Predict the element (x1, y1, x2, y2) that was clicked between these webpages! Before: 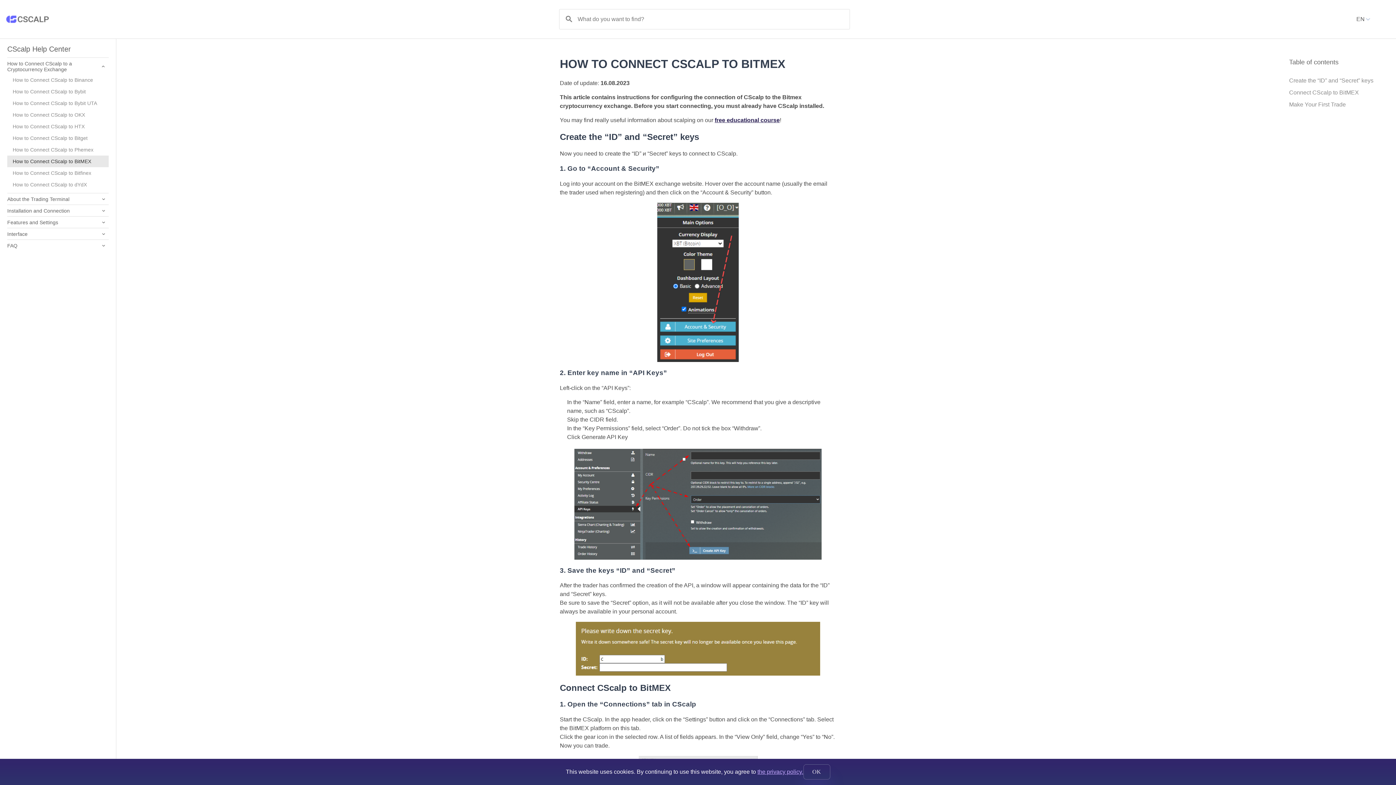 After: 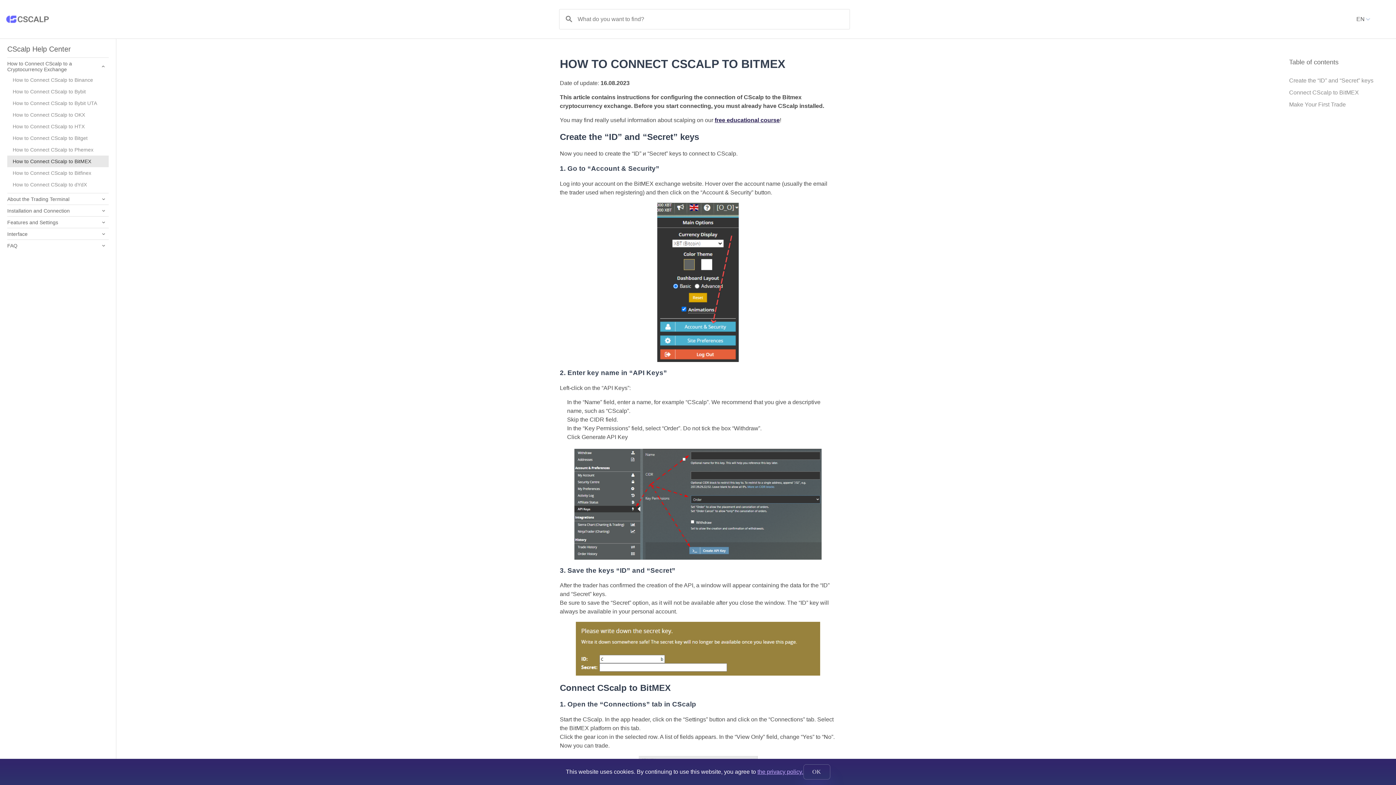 Action: bbox: (757, 769, 803, 775) label: the privacy policy.